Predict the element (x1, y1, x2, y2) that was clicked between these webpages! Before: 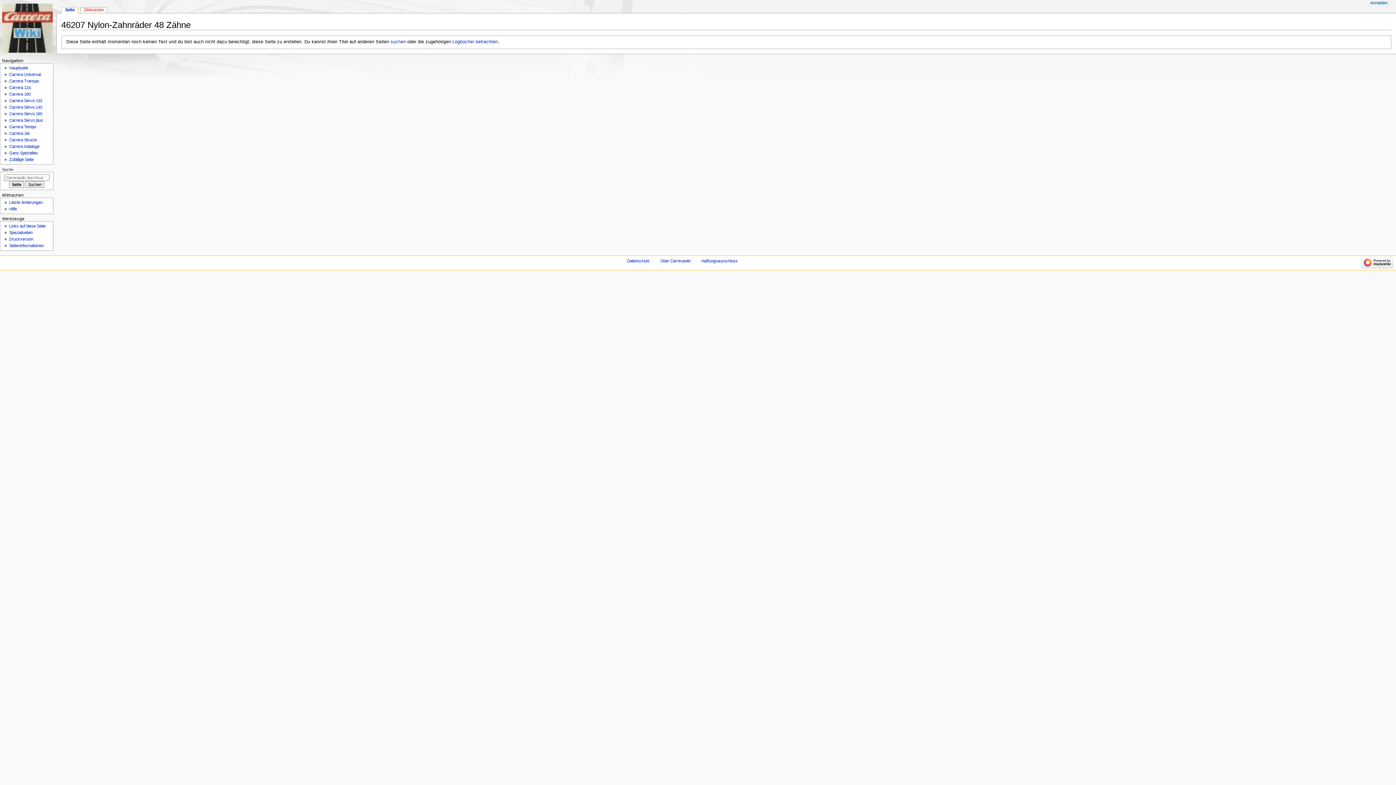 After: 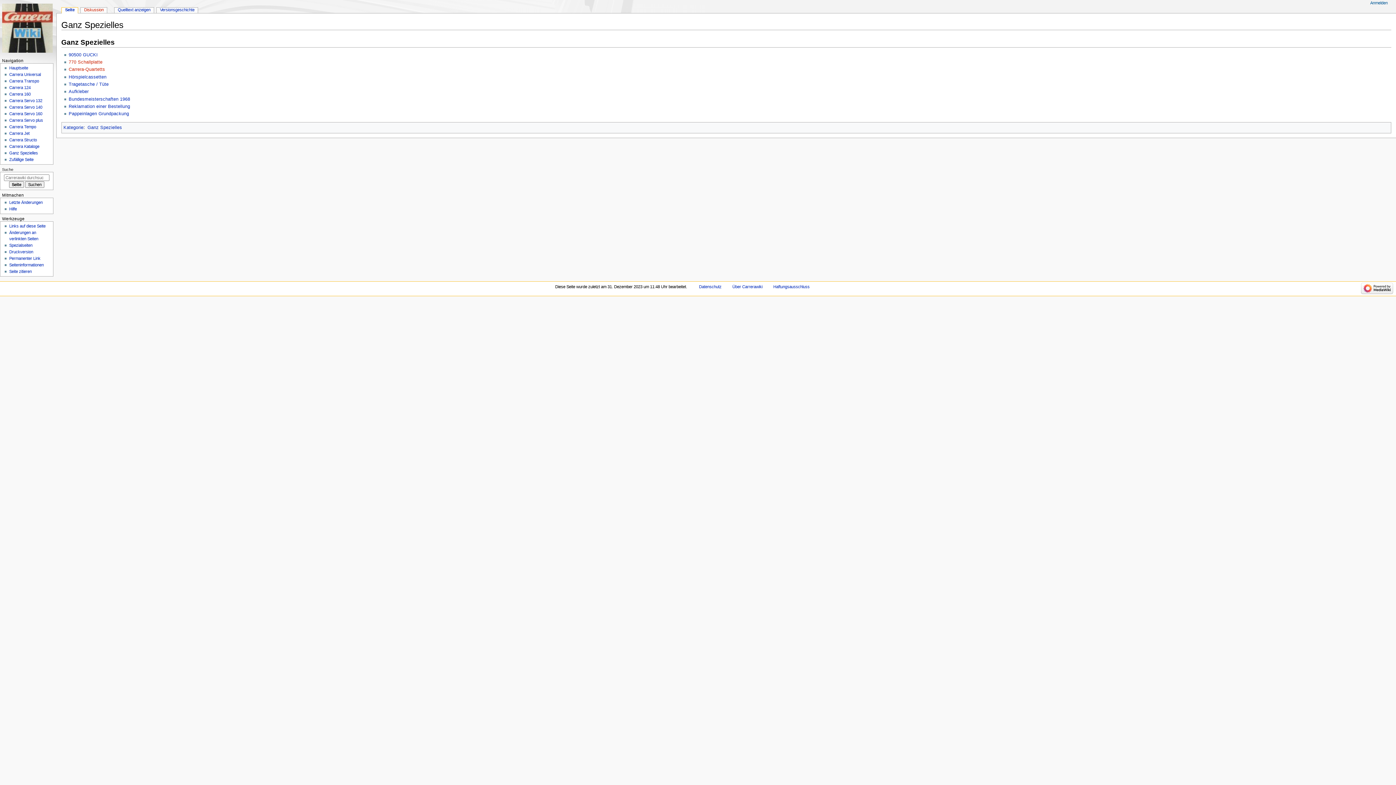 Action: label: Ganz Spezielles bbox: (9, 151, 37, 155)